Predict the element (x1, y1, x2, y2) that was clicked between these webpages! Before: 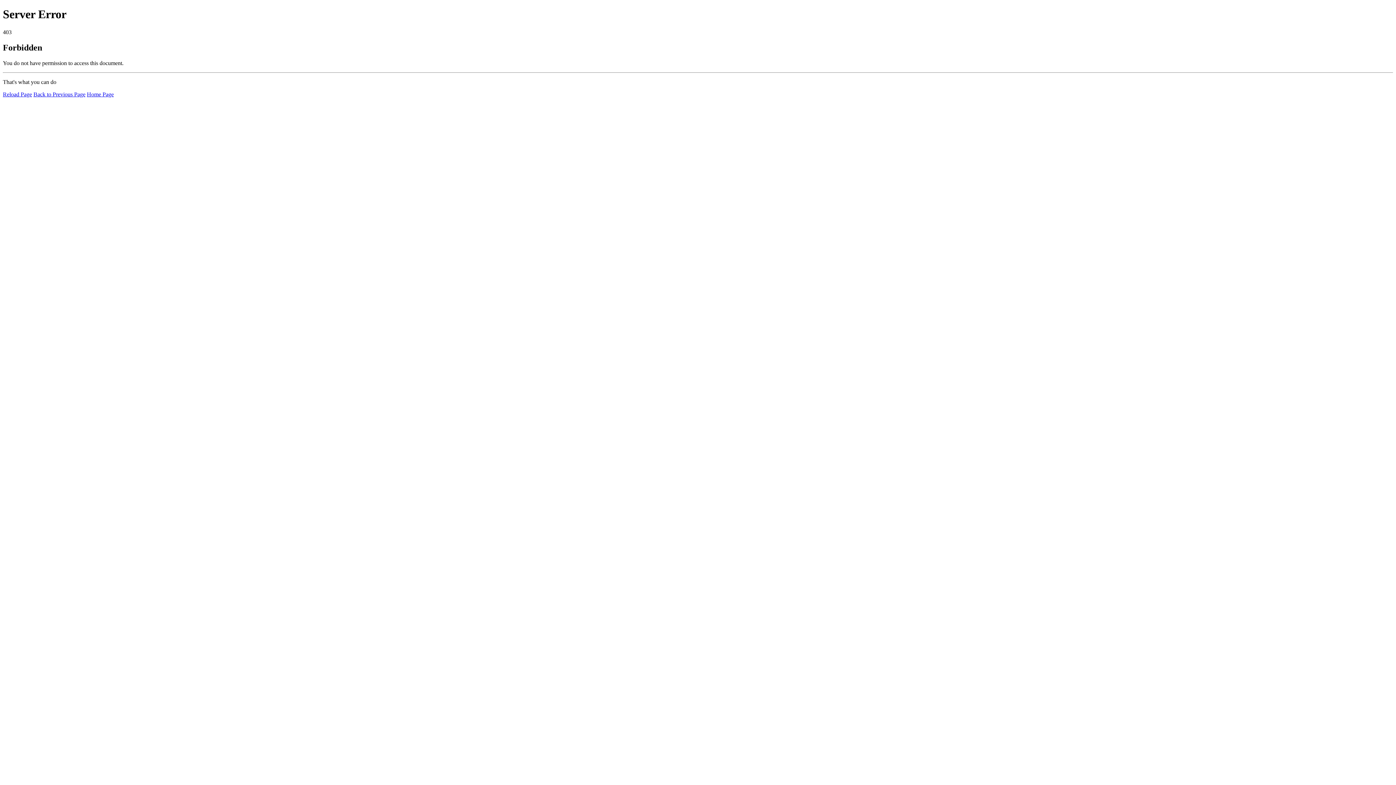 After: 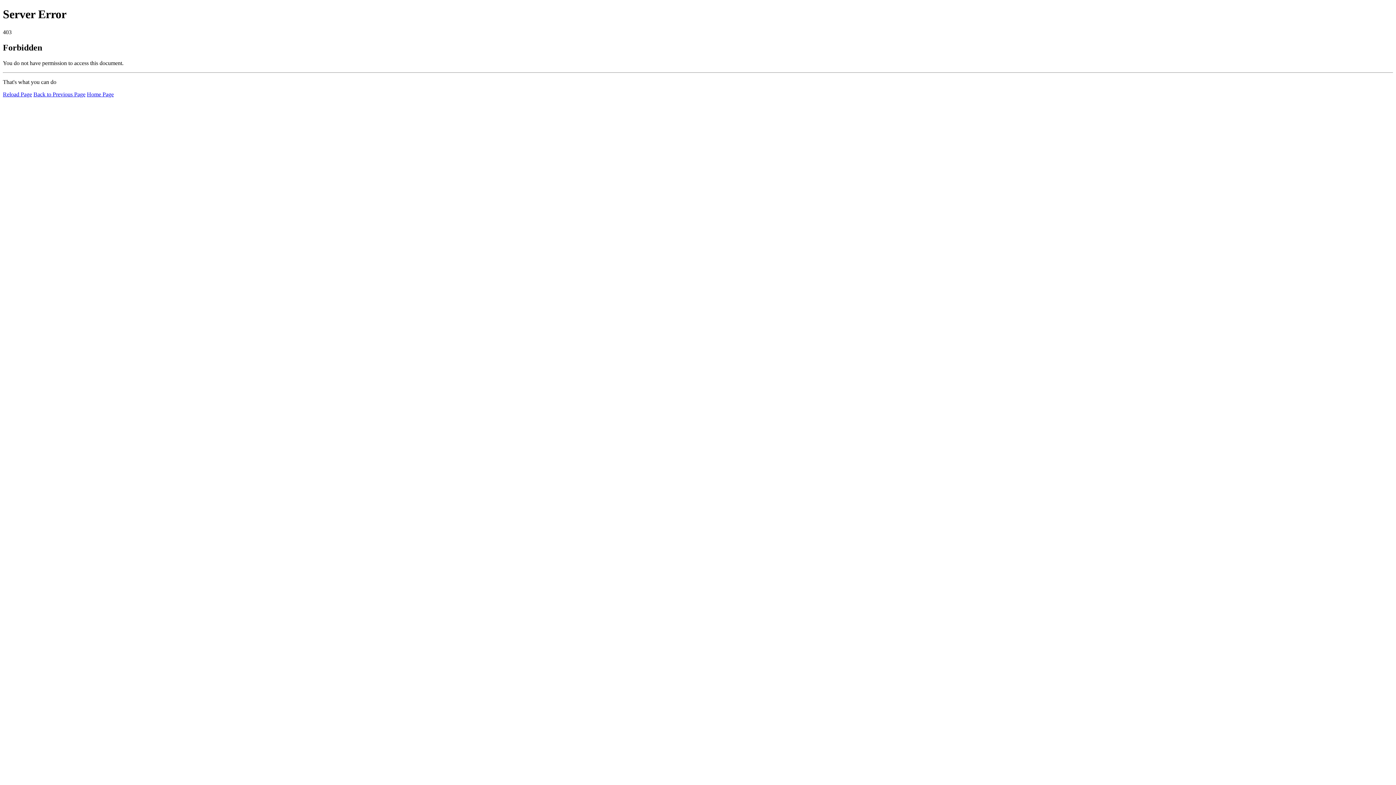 Action: bbox: (2, 91, 32, 97) label: Reload Page